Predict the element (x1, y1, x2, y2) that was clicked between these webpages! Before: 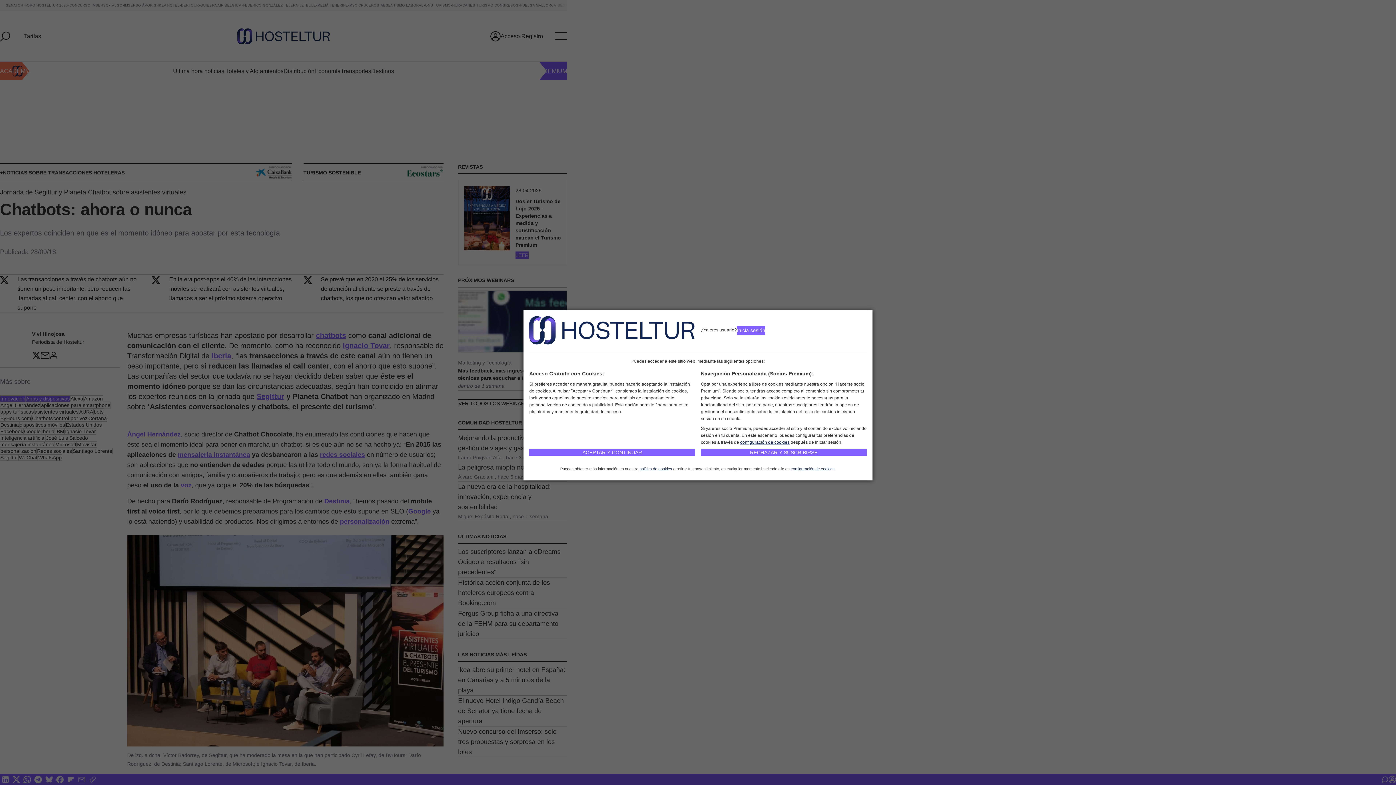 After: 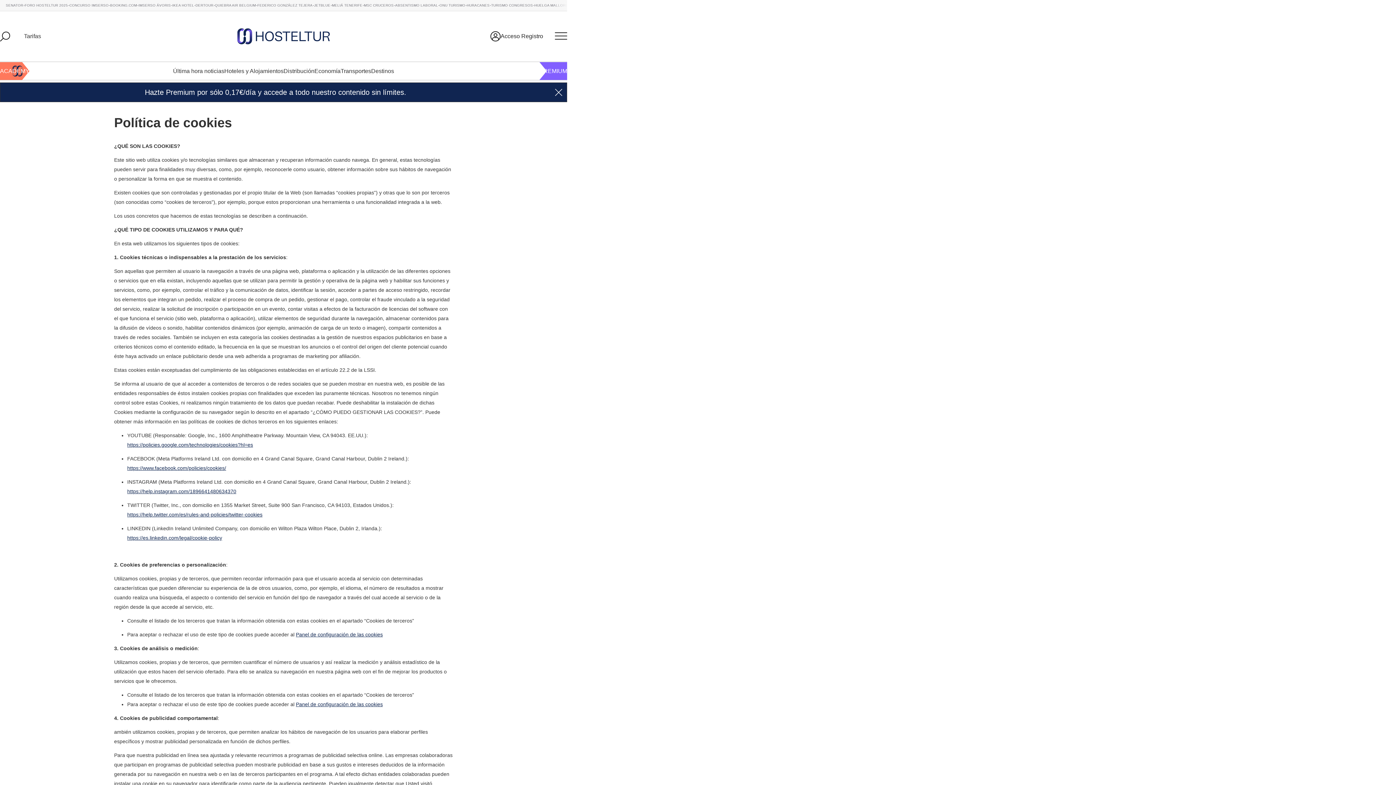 Action: bbox: (639, 466, 672, 471) label: política de cookies